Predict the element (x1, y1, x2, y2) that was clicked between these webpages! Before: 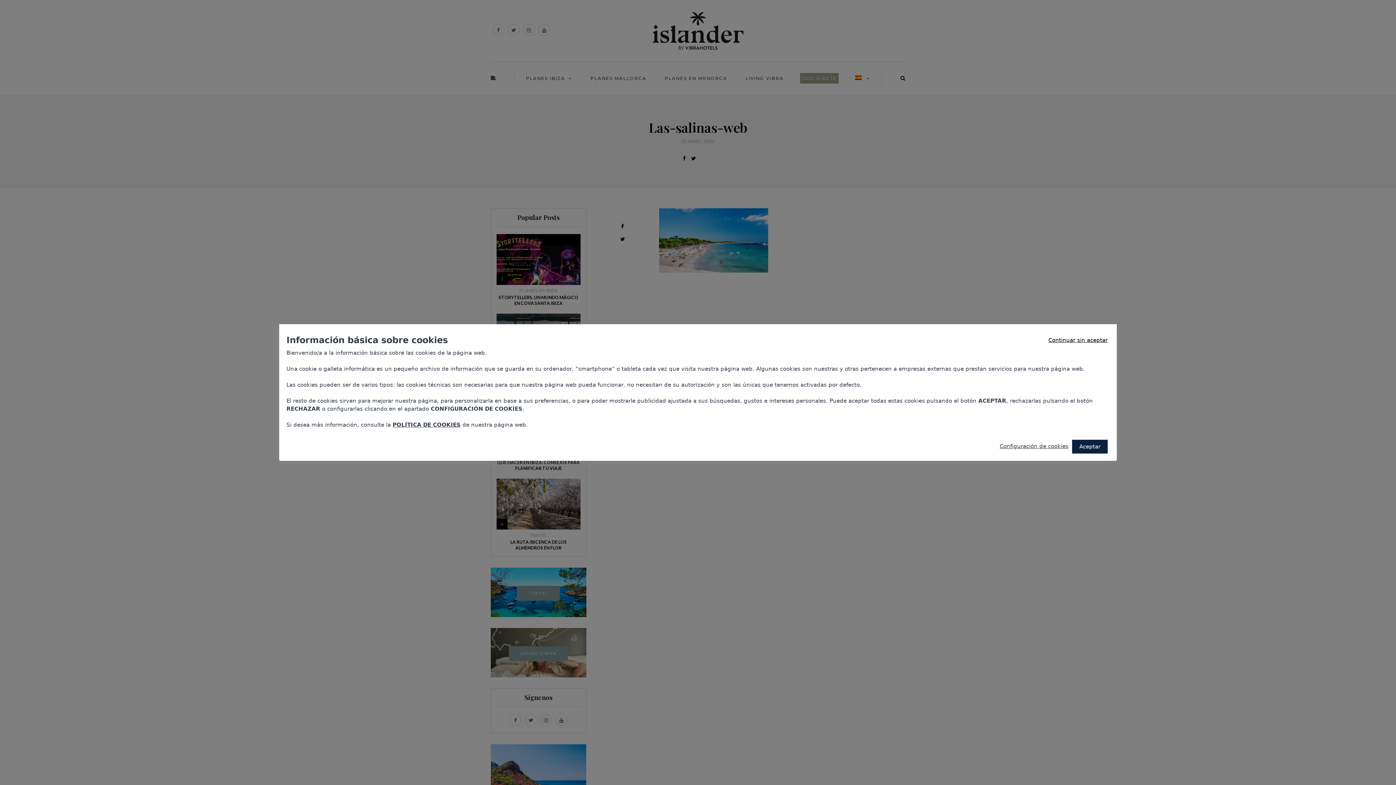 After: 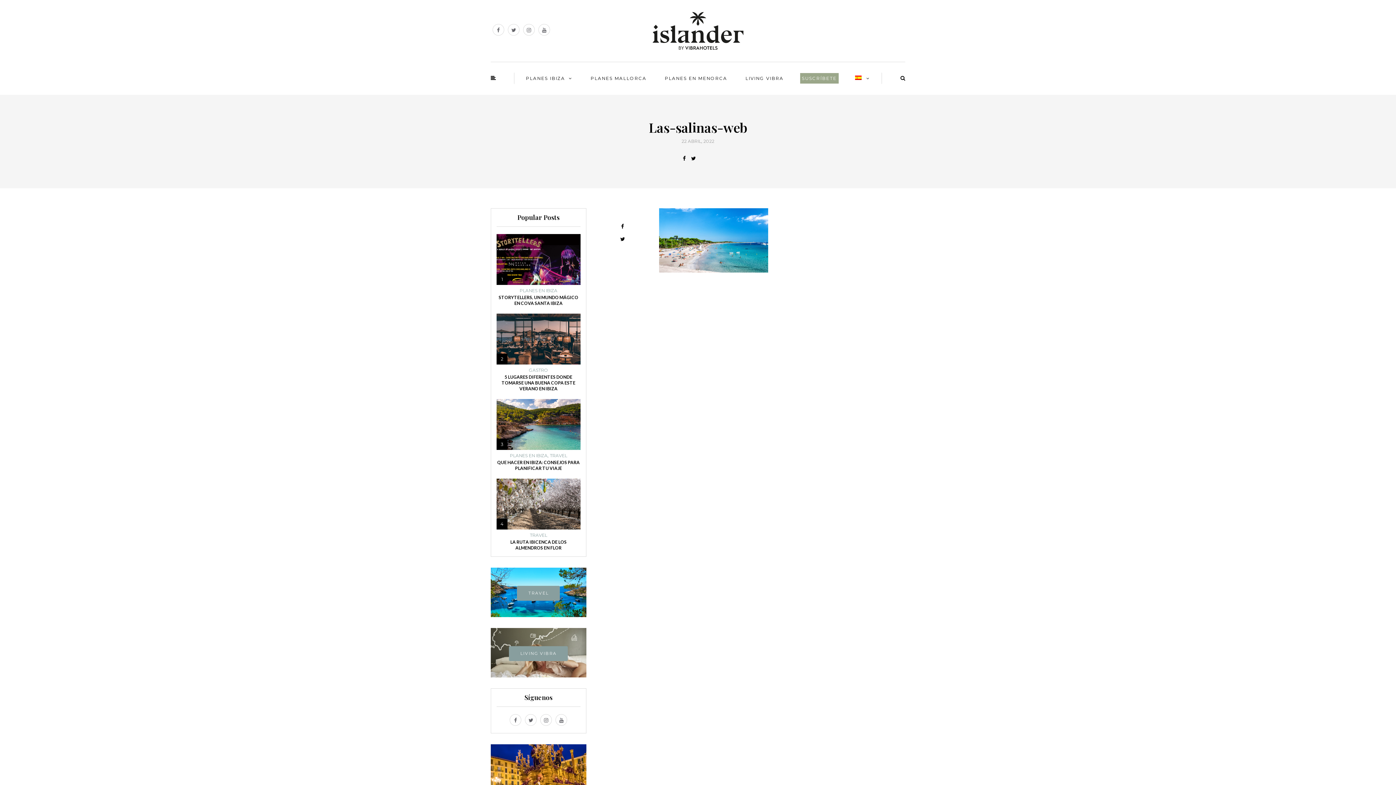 Action: label: Aceptar bbox: (1072, 440, 1108, 453)